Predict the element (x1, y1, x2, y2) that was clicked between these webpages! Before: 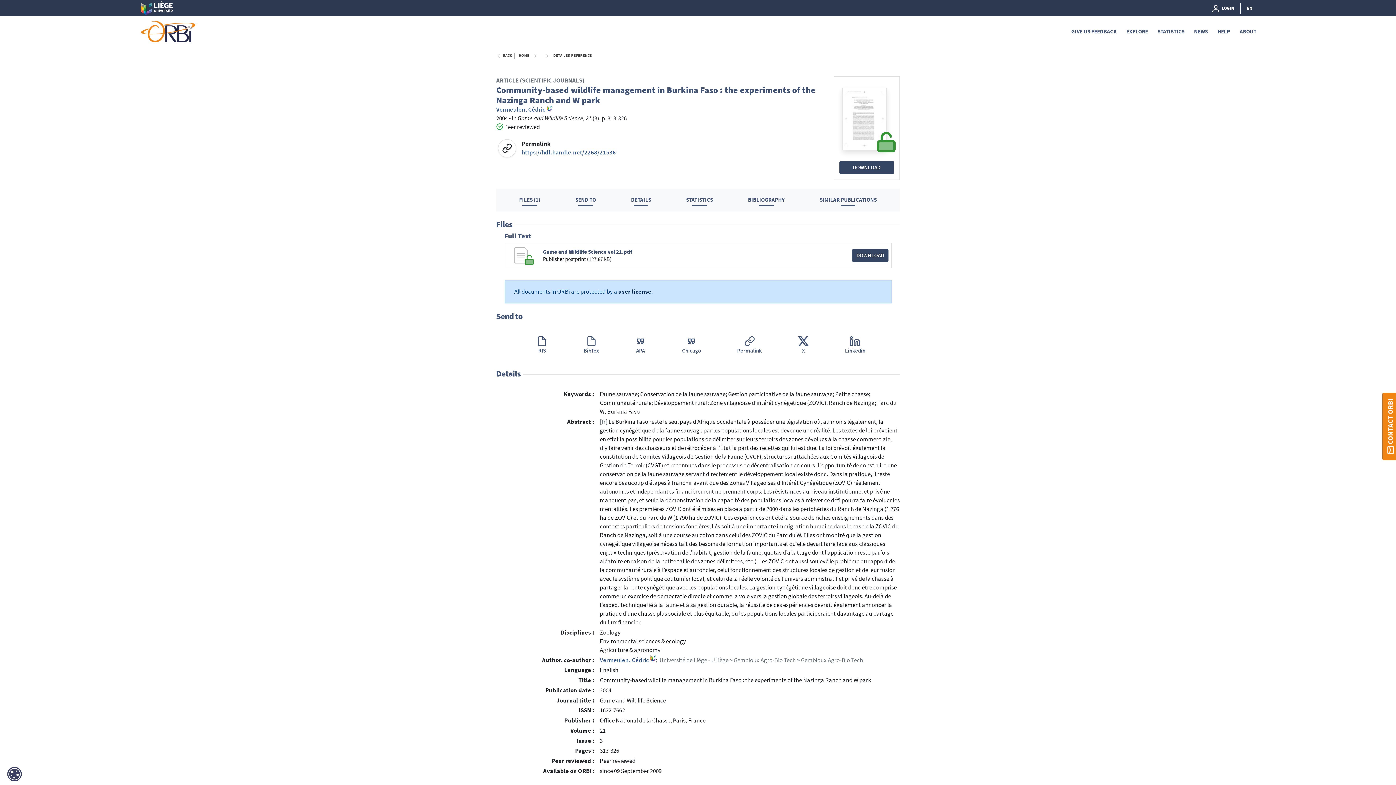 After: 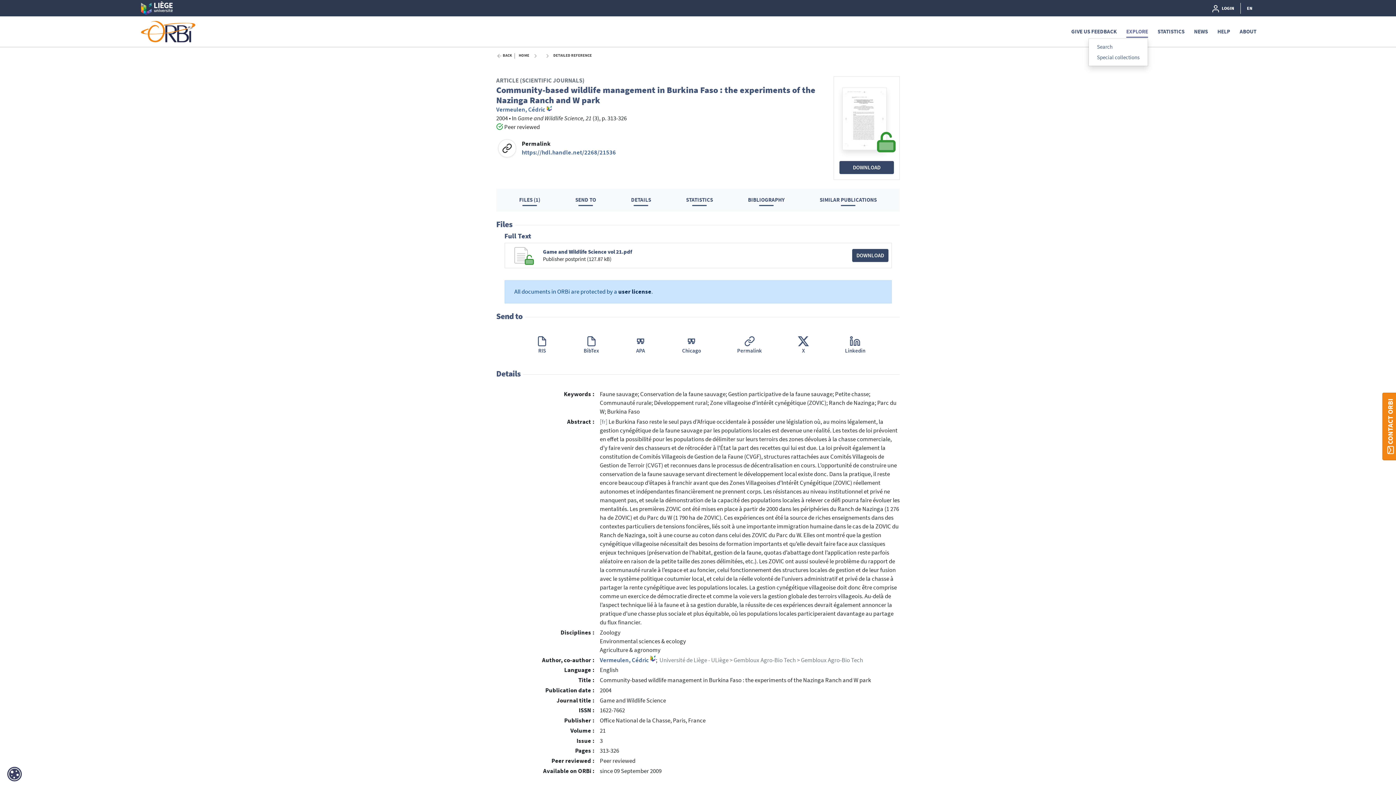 Action: bbox: (1126, 25, 1148, 37) label: EXPLORE